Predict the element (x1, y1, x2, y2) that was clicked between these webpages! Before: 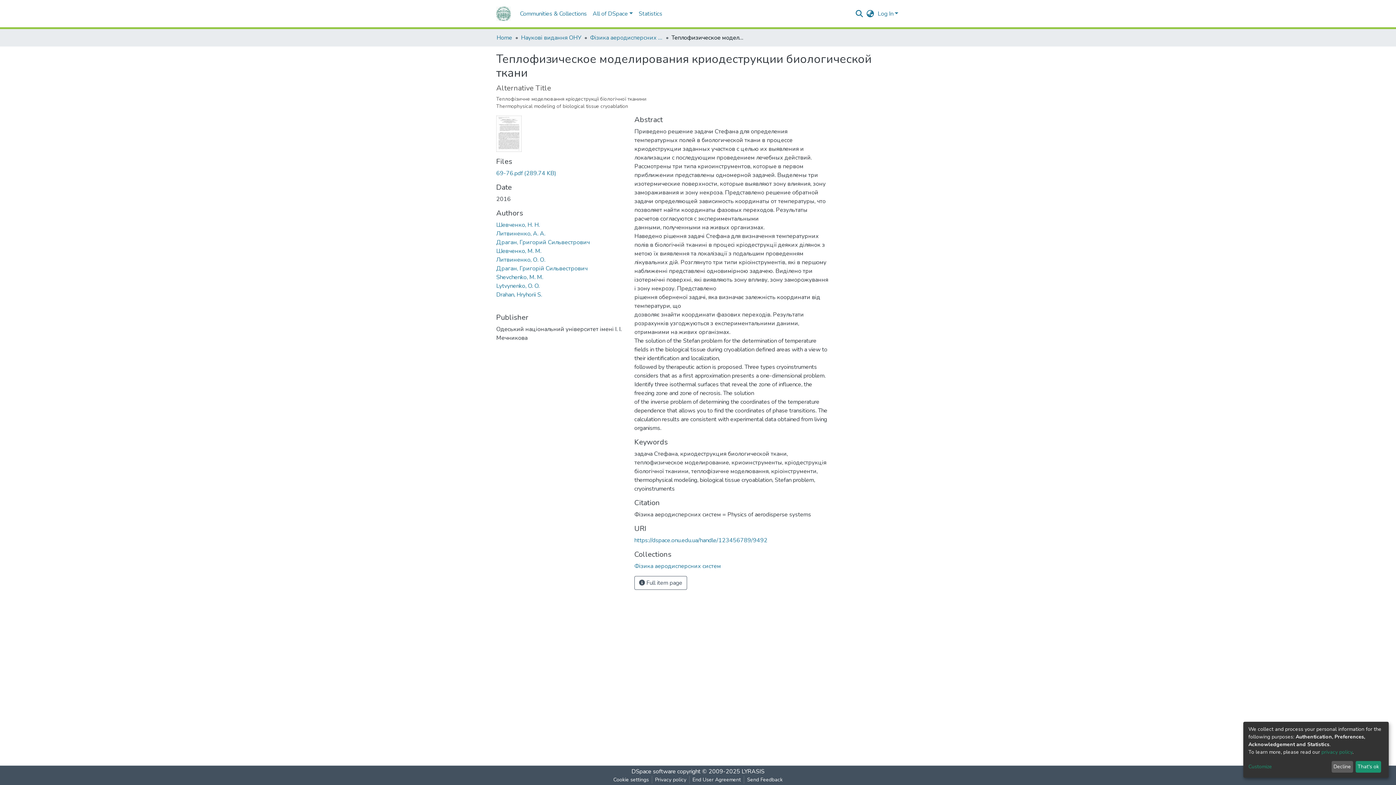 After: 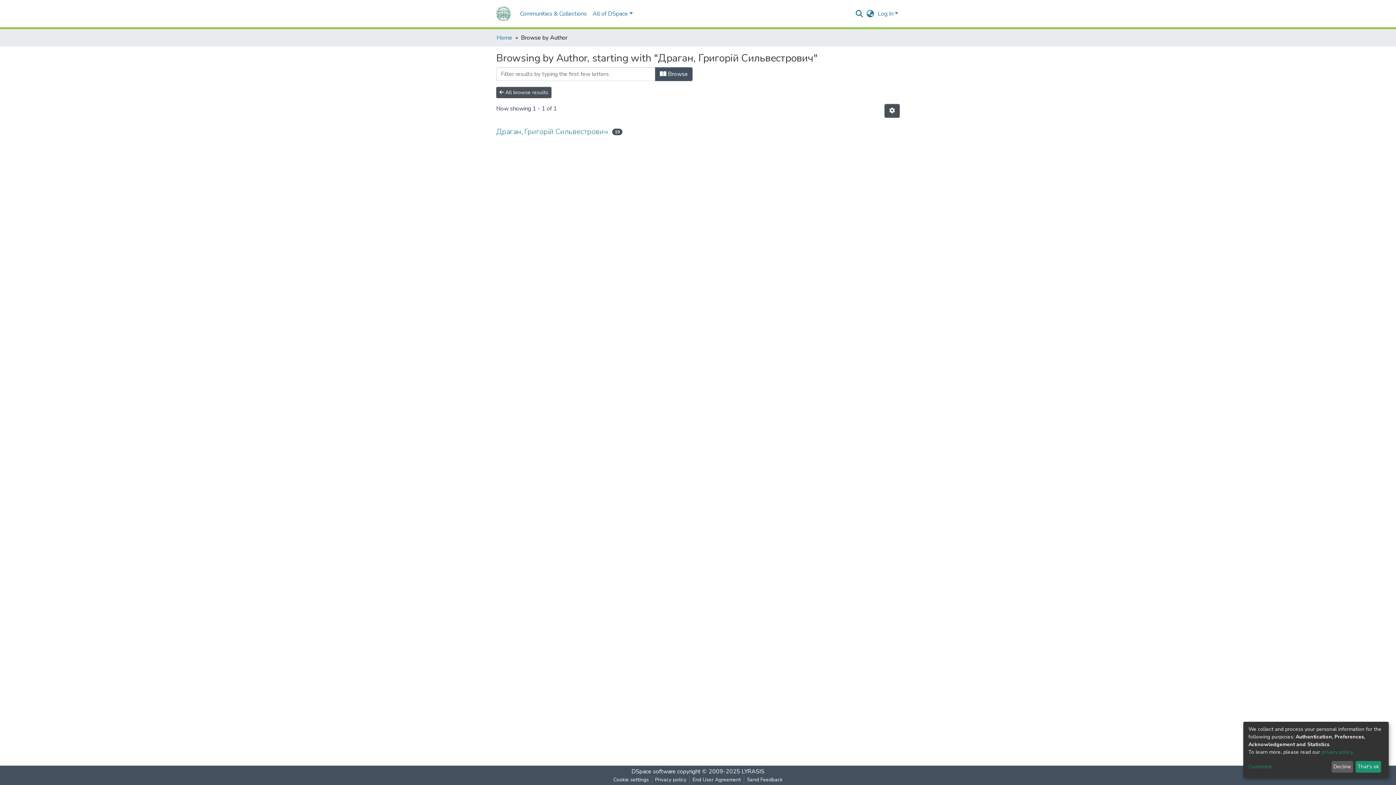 Action: bbox: (496, 292, 587, 300) label: Драган, Григорій Сильвестрович